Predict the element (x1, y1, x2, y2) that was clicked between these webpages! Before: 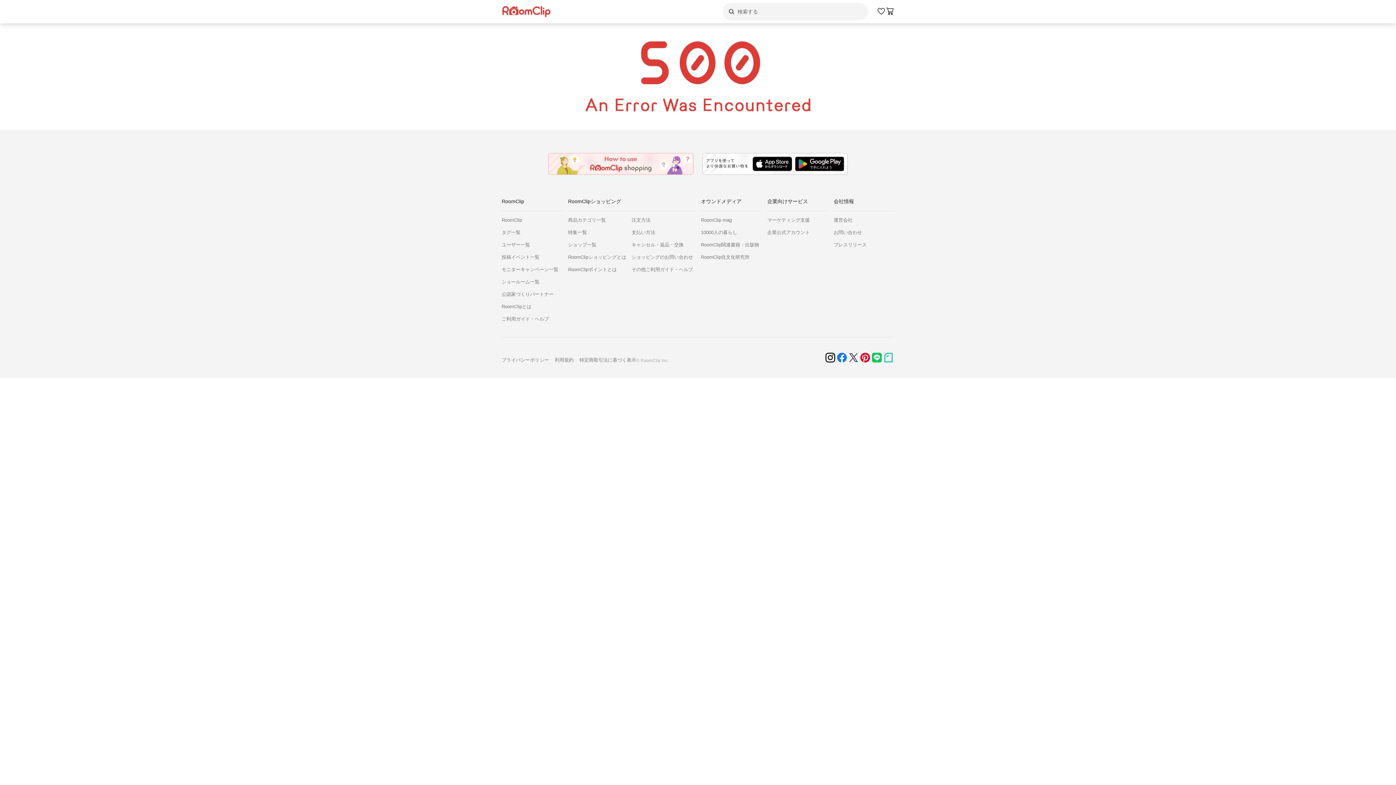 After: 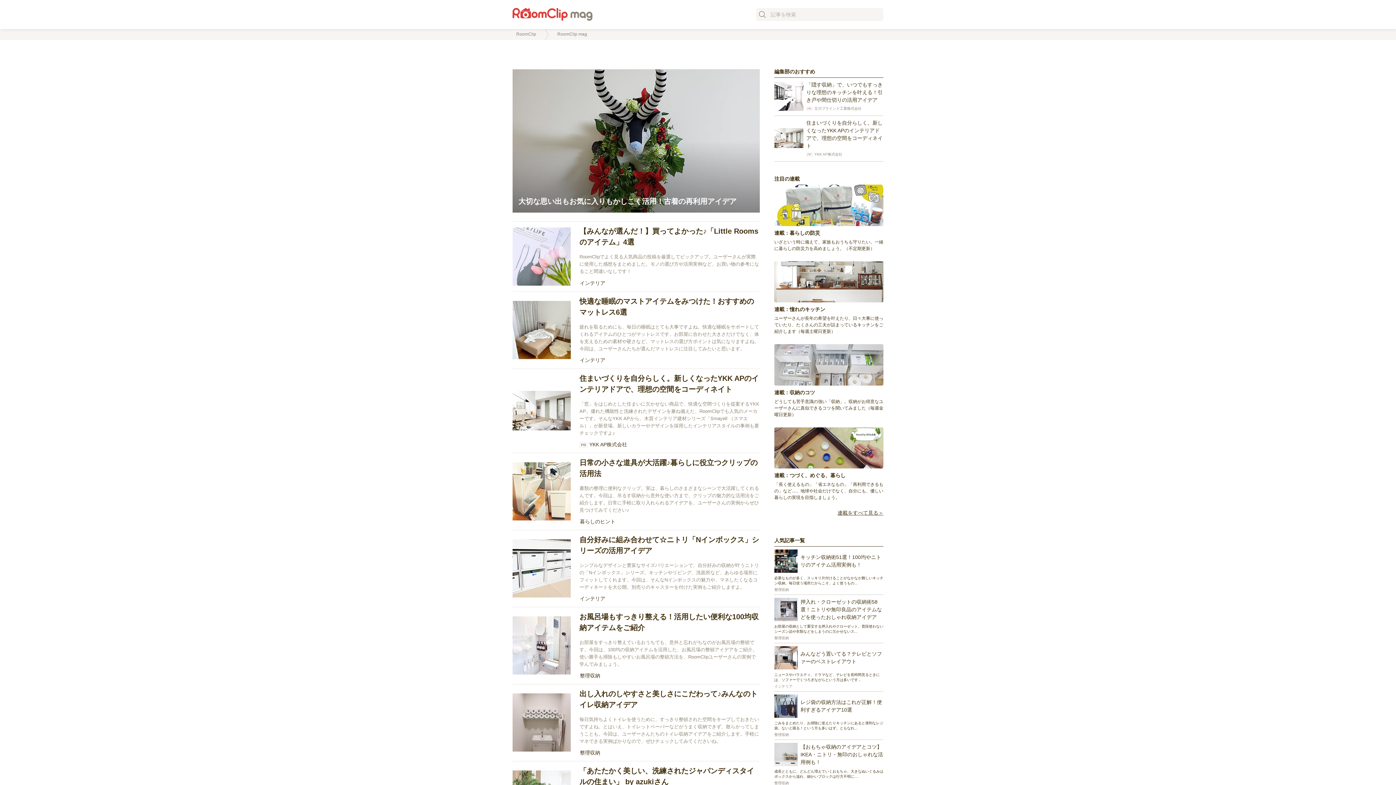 Action: label: RoomClip mag bbox: (701, 217, 761, 223)